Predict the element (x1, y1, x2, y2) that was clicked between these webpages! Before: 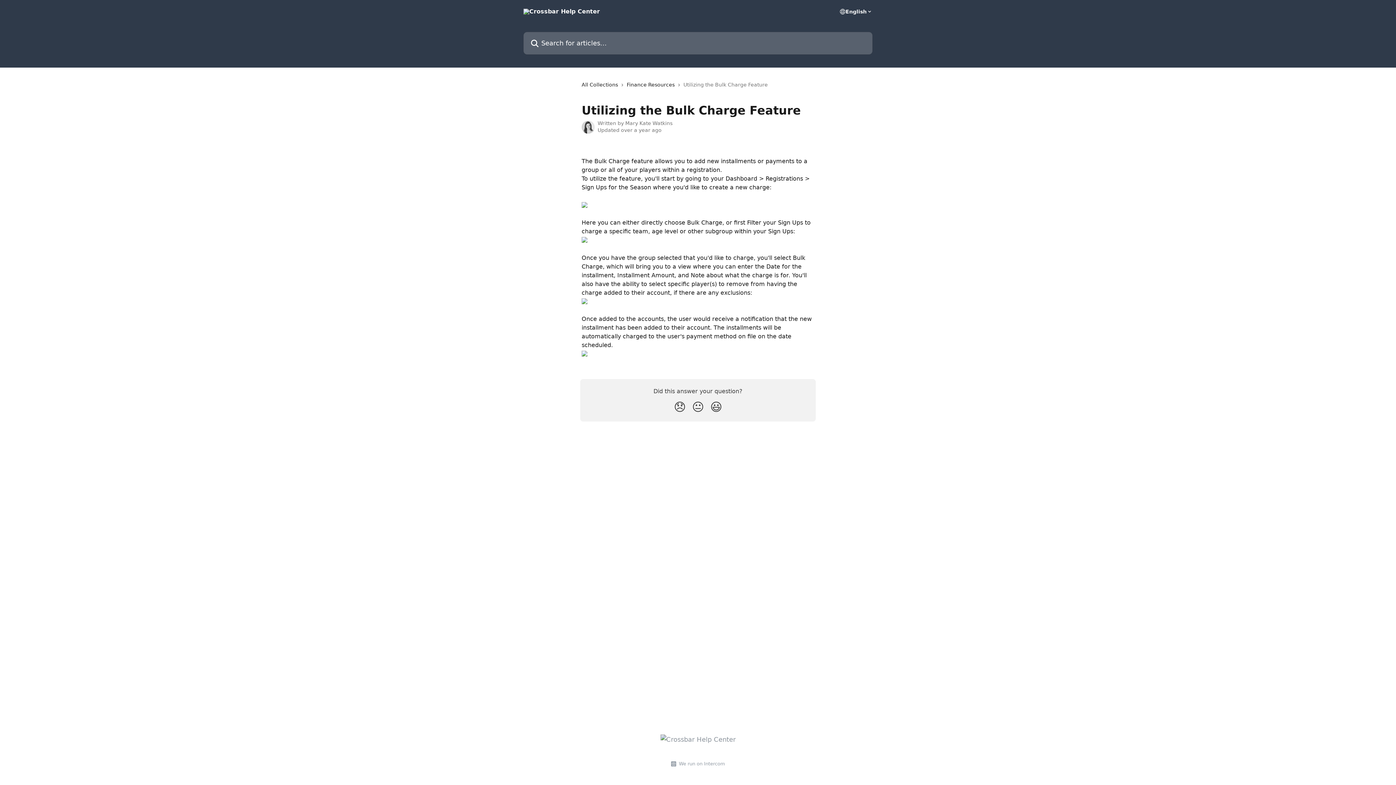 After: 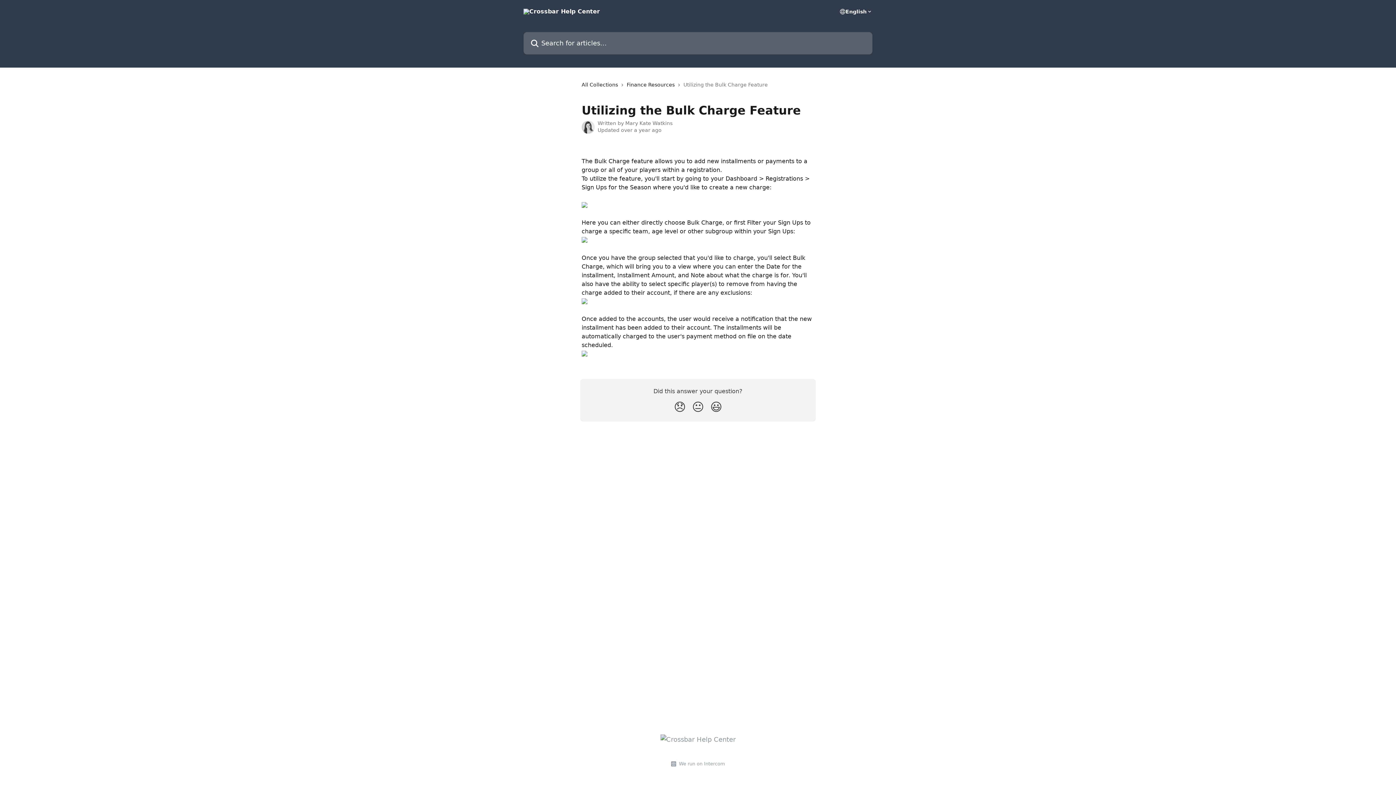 Action: bbox: (581, 201, 587, 208)